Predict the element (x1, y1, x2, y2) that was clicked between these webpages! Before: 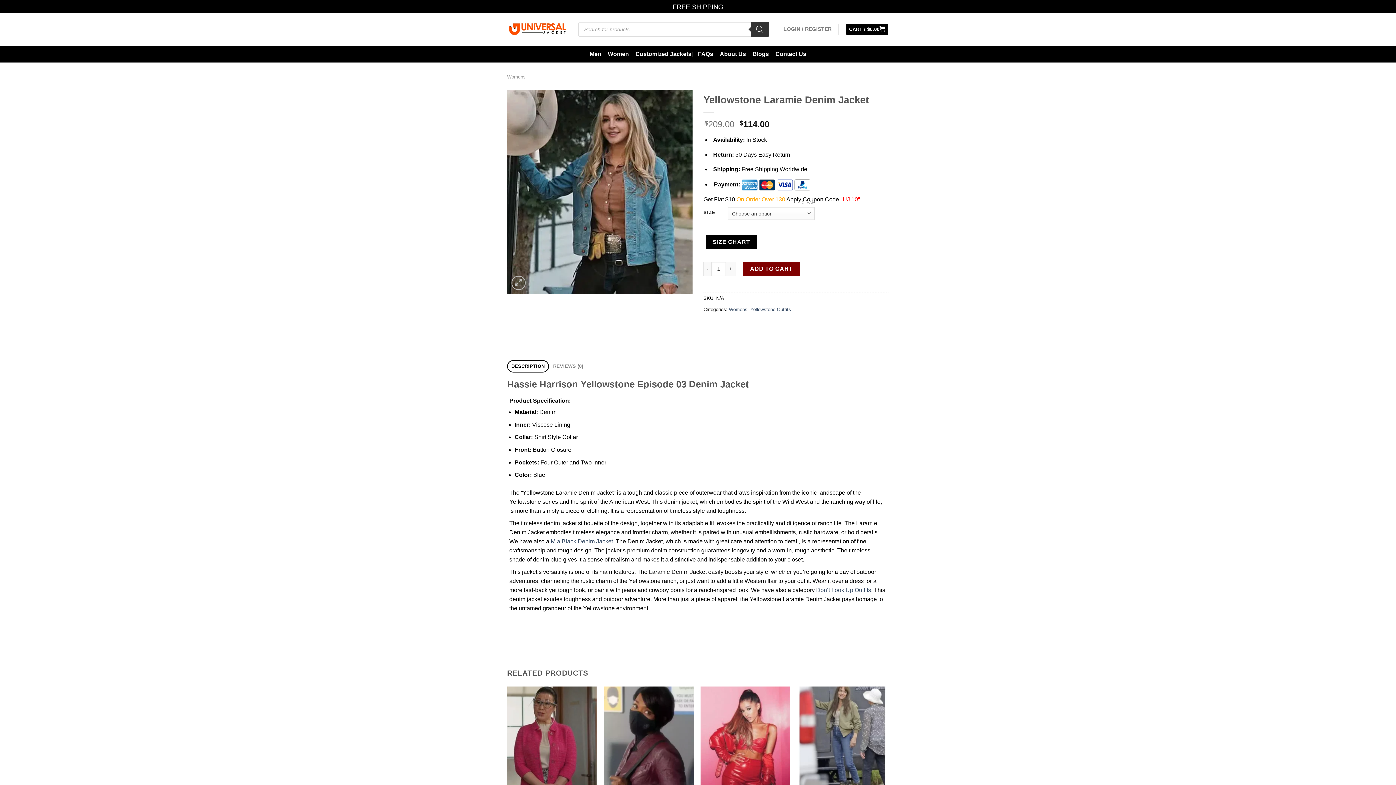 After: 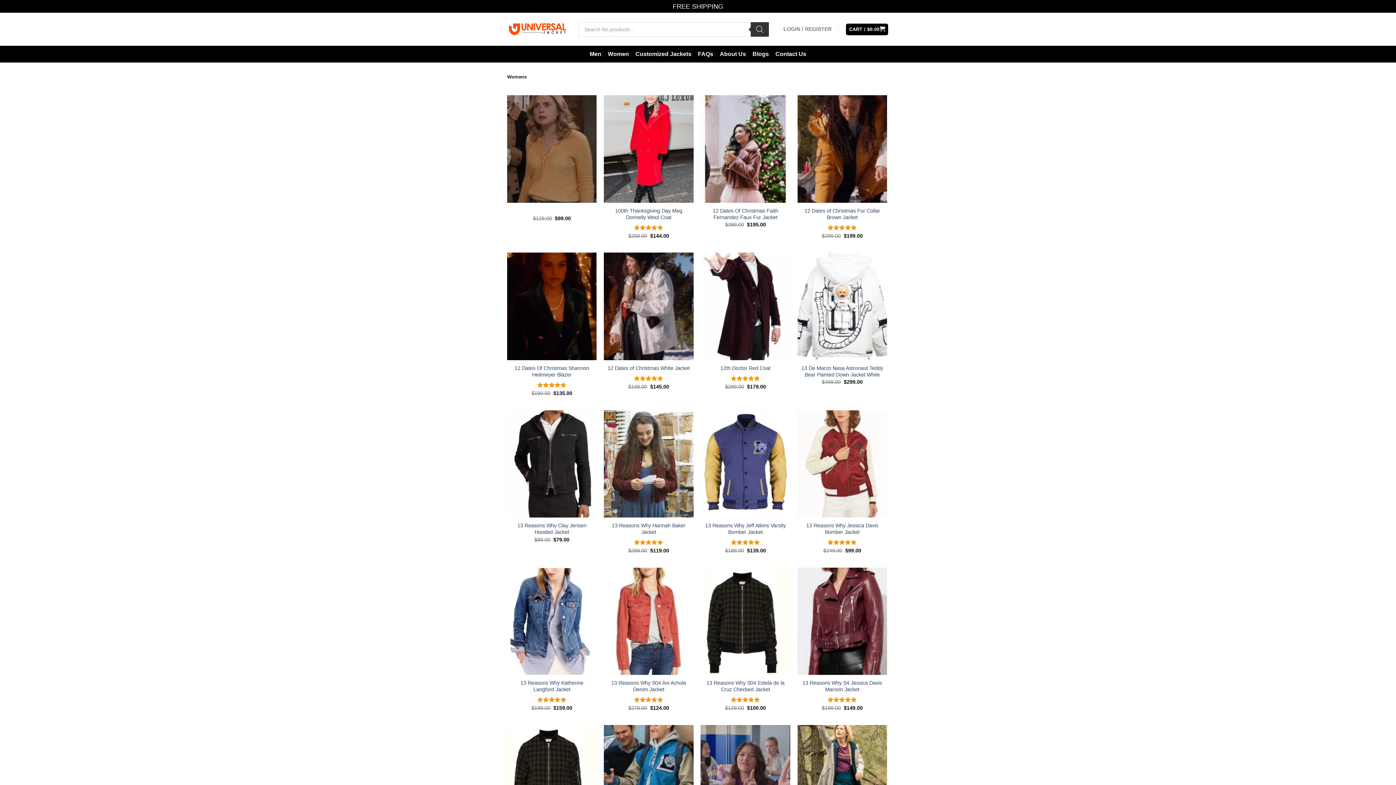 Action: bbox: (729, 306, 747, 312) label: Womens